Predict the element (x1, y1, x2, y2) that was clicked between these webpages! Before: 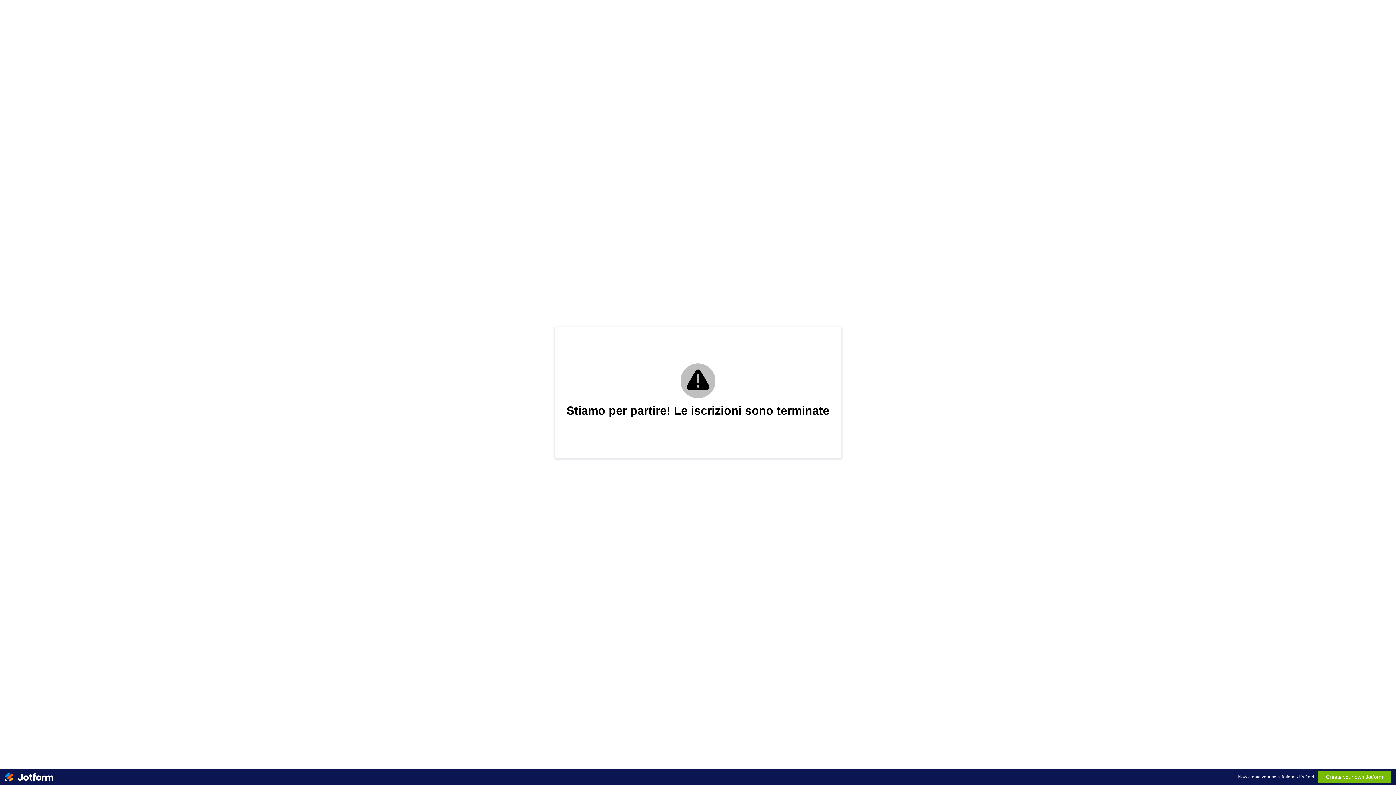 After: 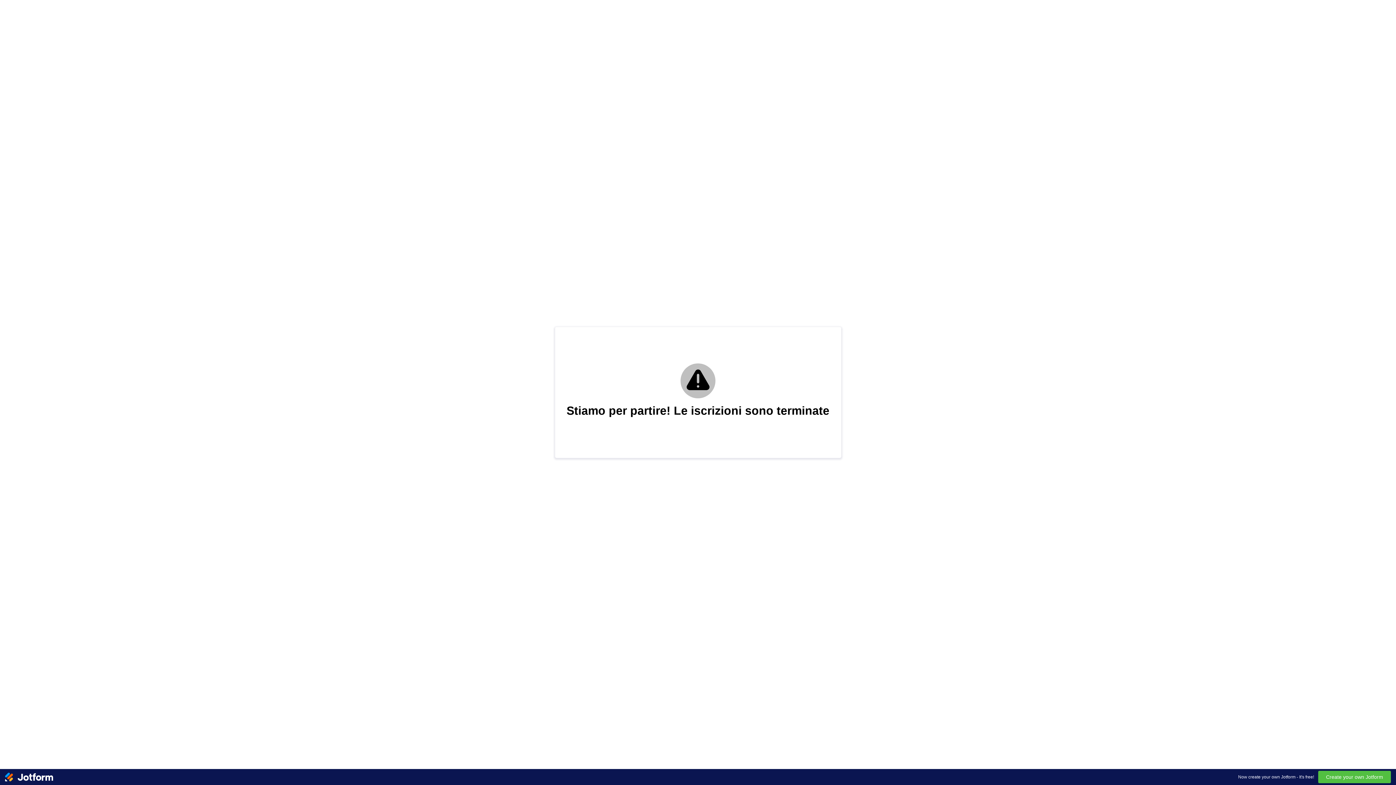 Action: label: Create your own Jotform bbox: (1318, 771, 1391, 783)